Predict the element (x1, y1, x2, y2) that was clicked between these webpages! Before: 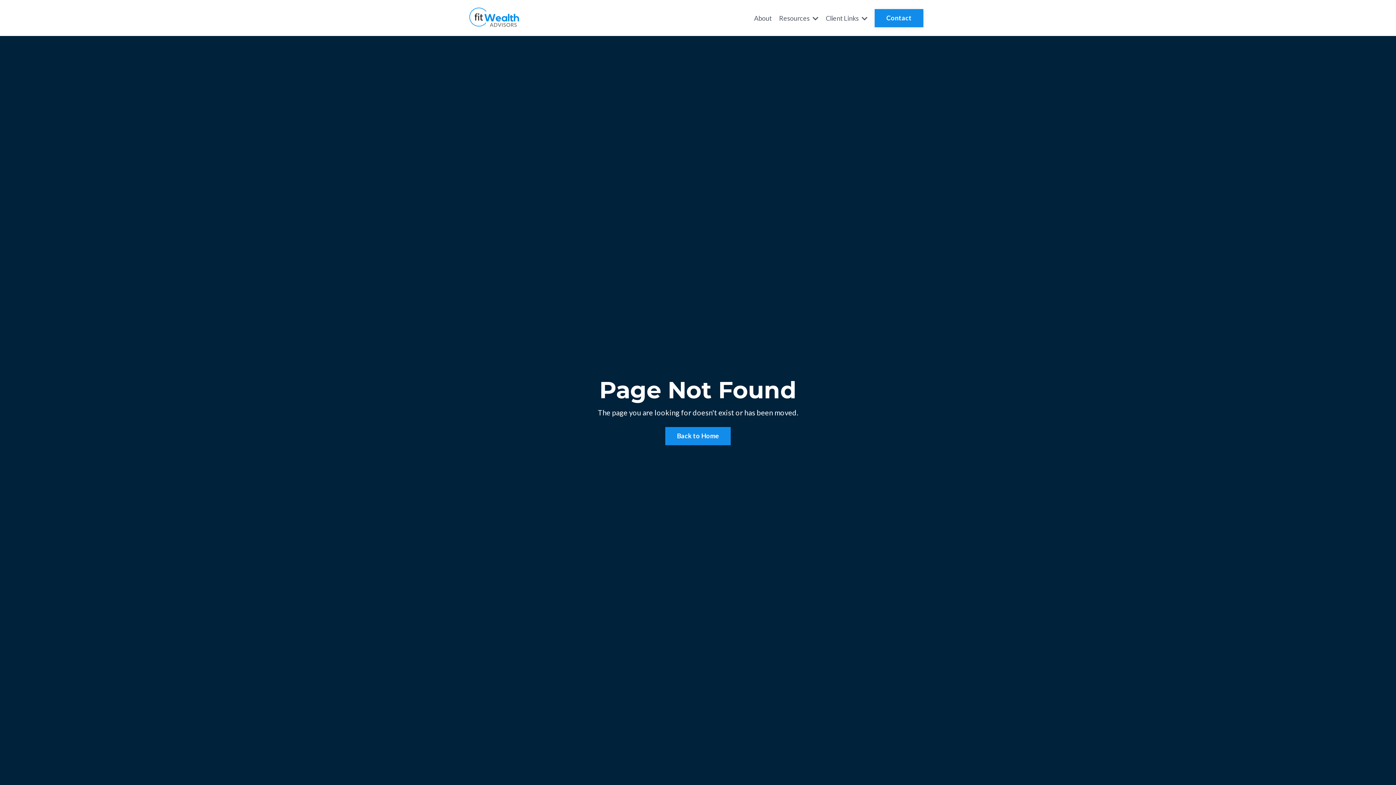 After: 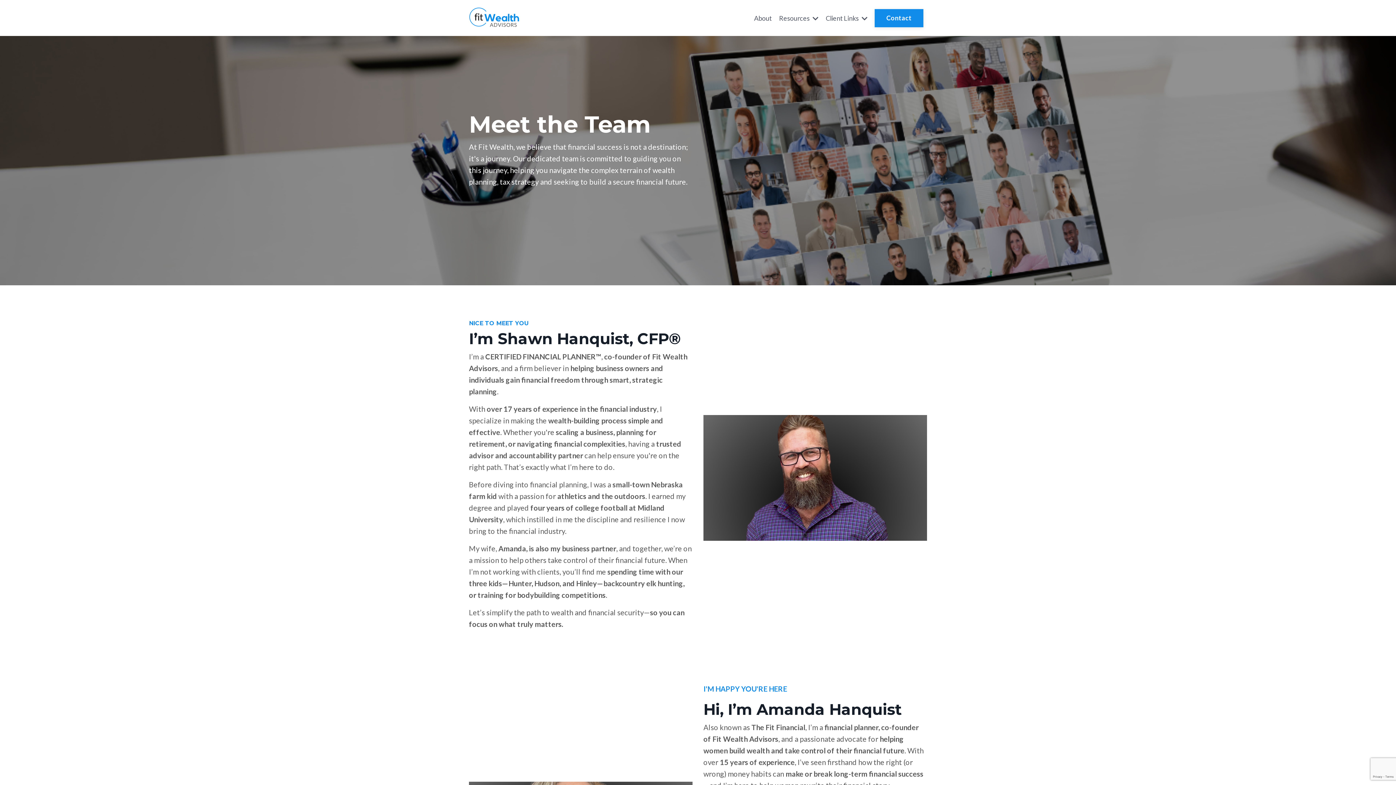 Action: label: About bbox: (754, 12, 772, 23)